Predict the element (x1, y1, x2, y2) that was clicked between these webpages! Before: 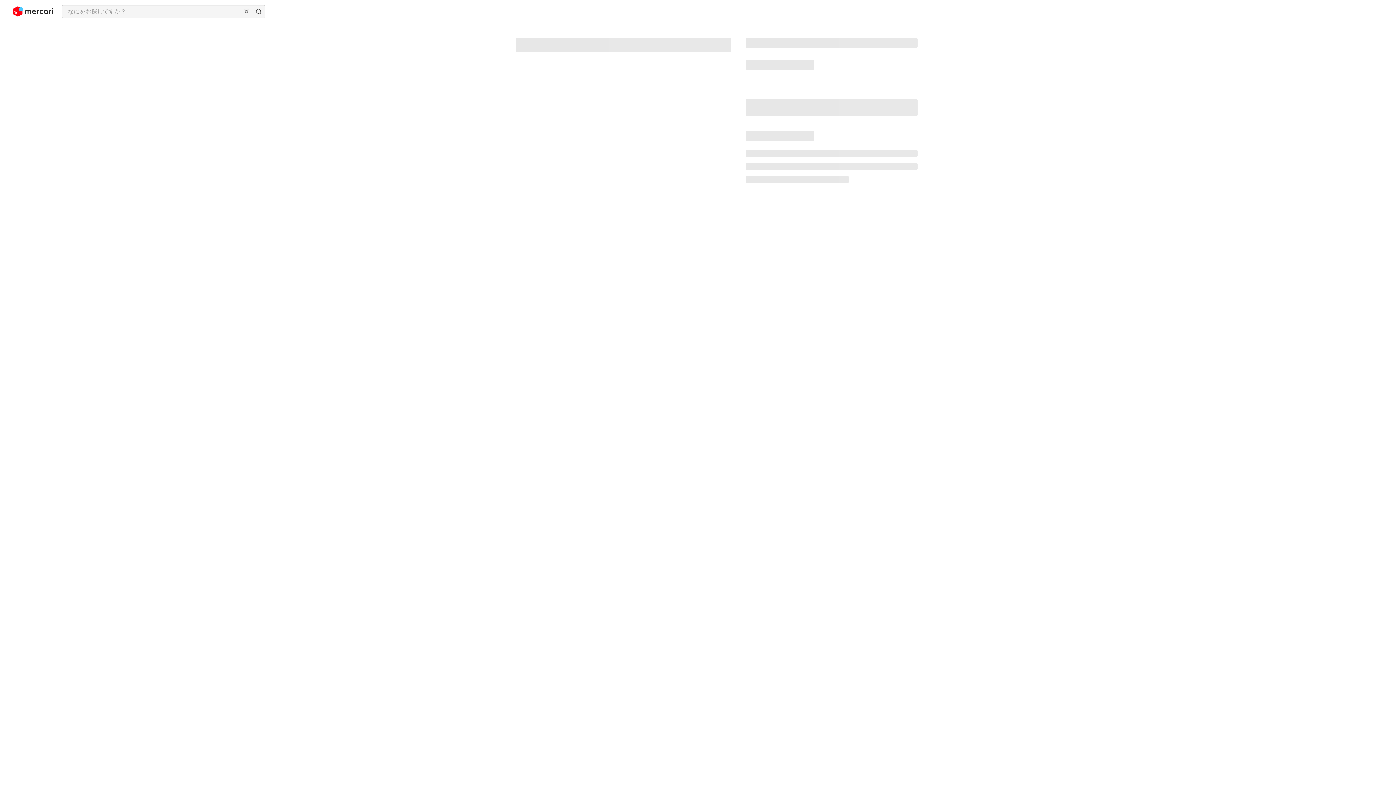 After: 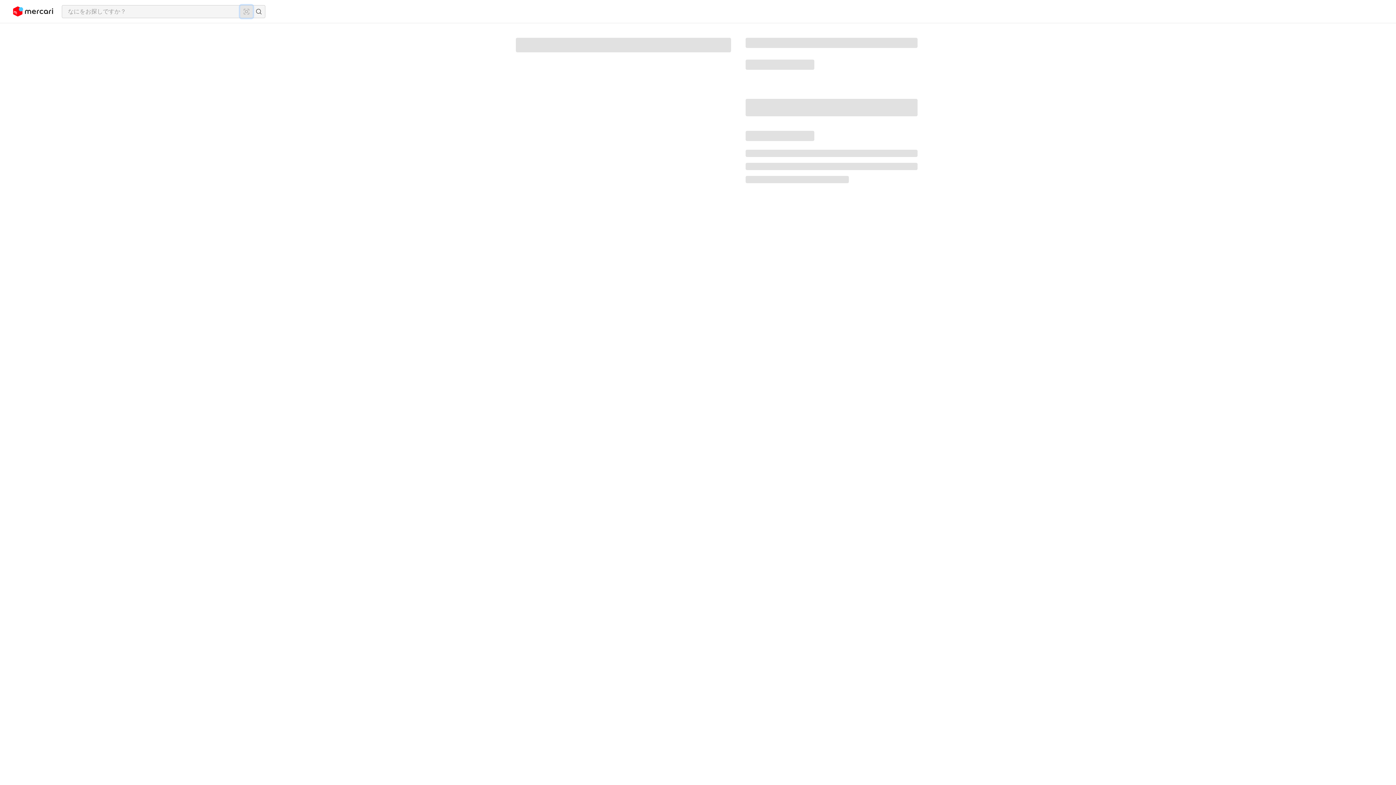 Action: bbox: (240, 5, 252, 17) label: 画像からさがす